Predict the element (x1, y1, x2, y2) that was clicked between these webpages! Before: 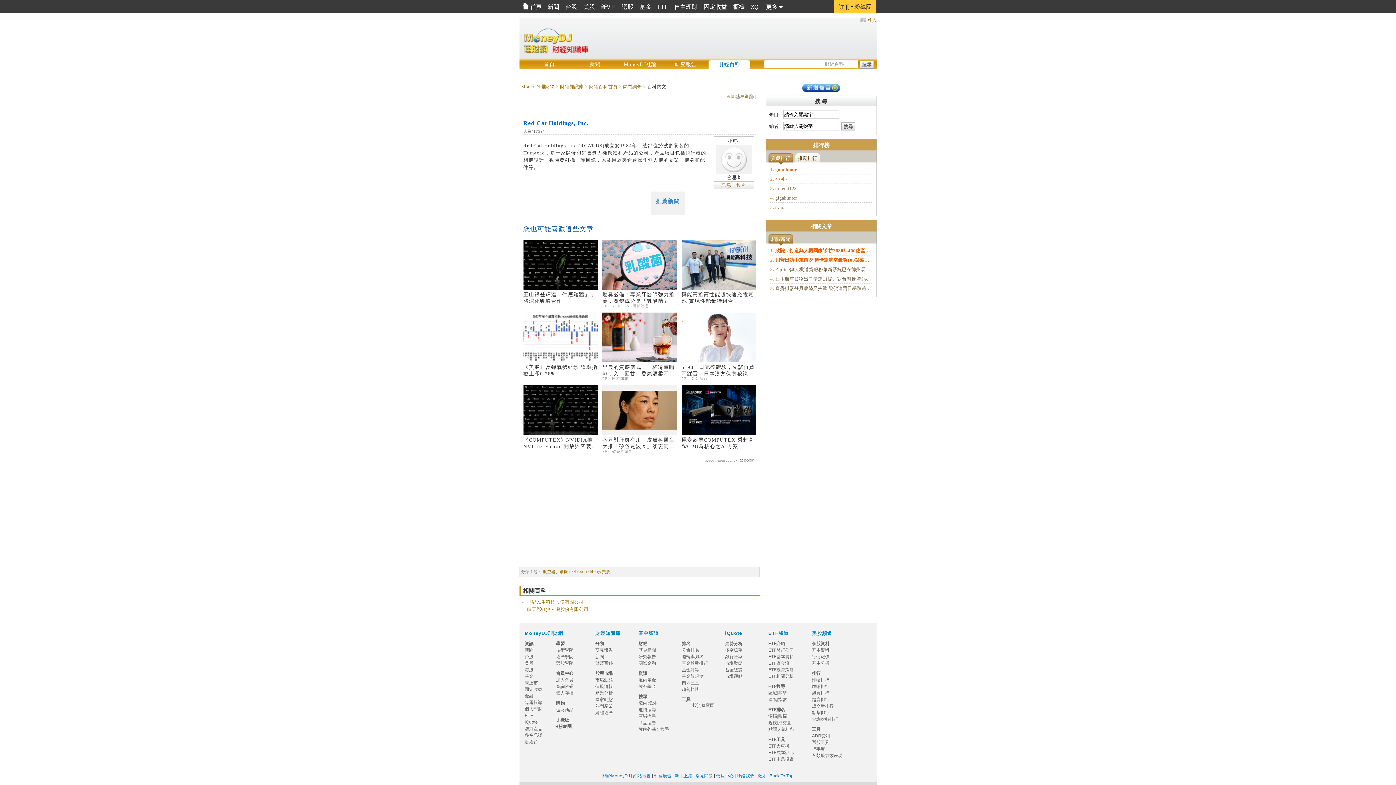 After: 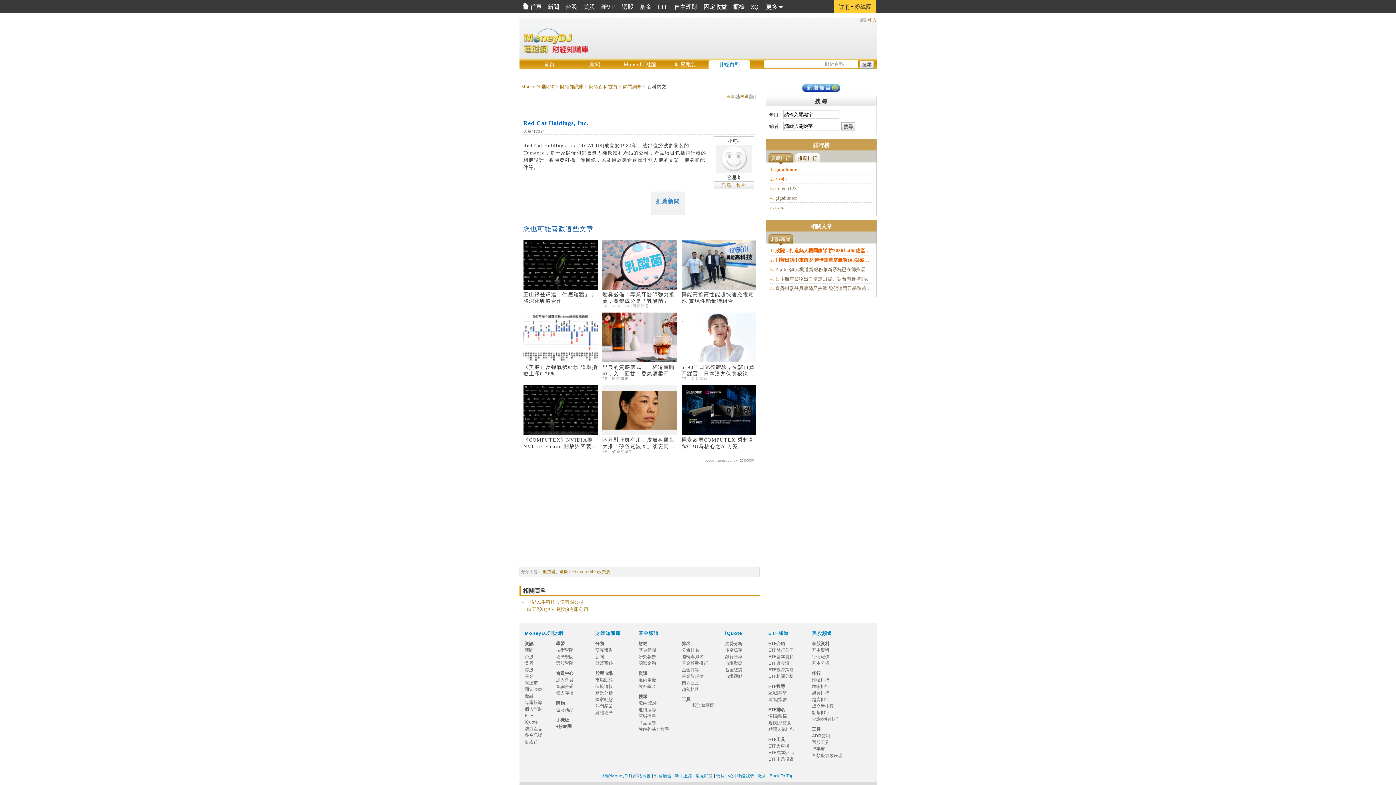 Action: bbox: (715, 169, 752, 175)